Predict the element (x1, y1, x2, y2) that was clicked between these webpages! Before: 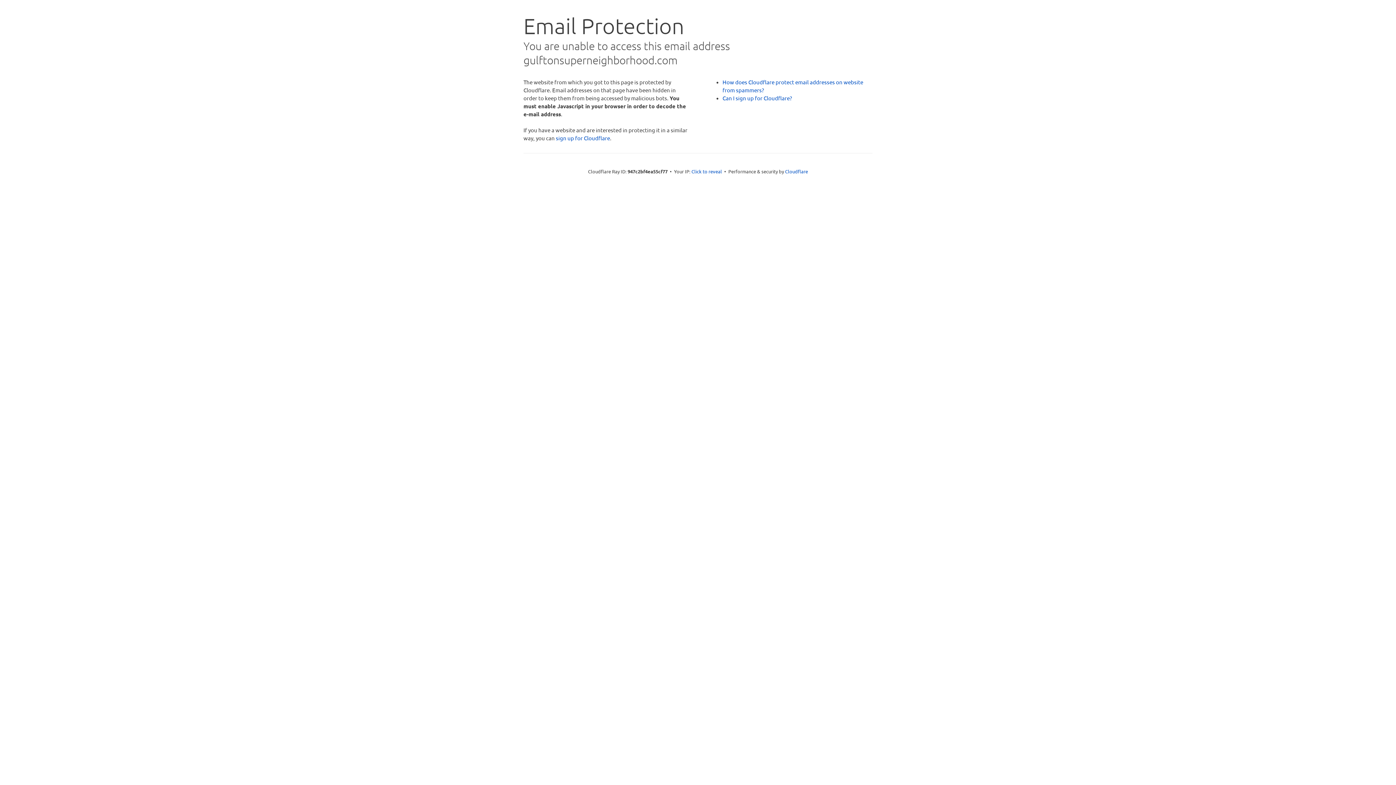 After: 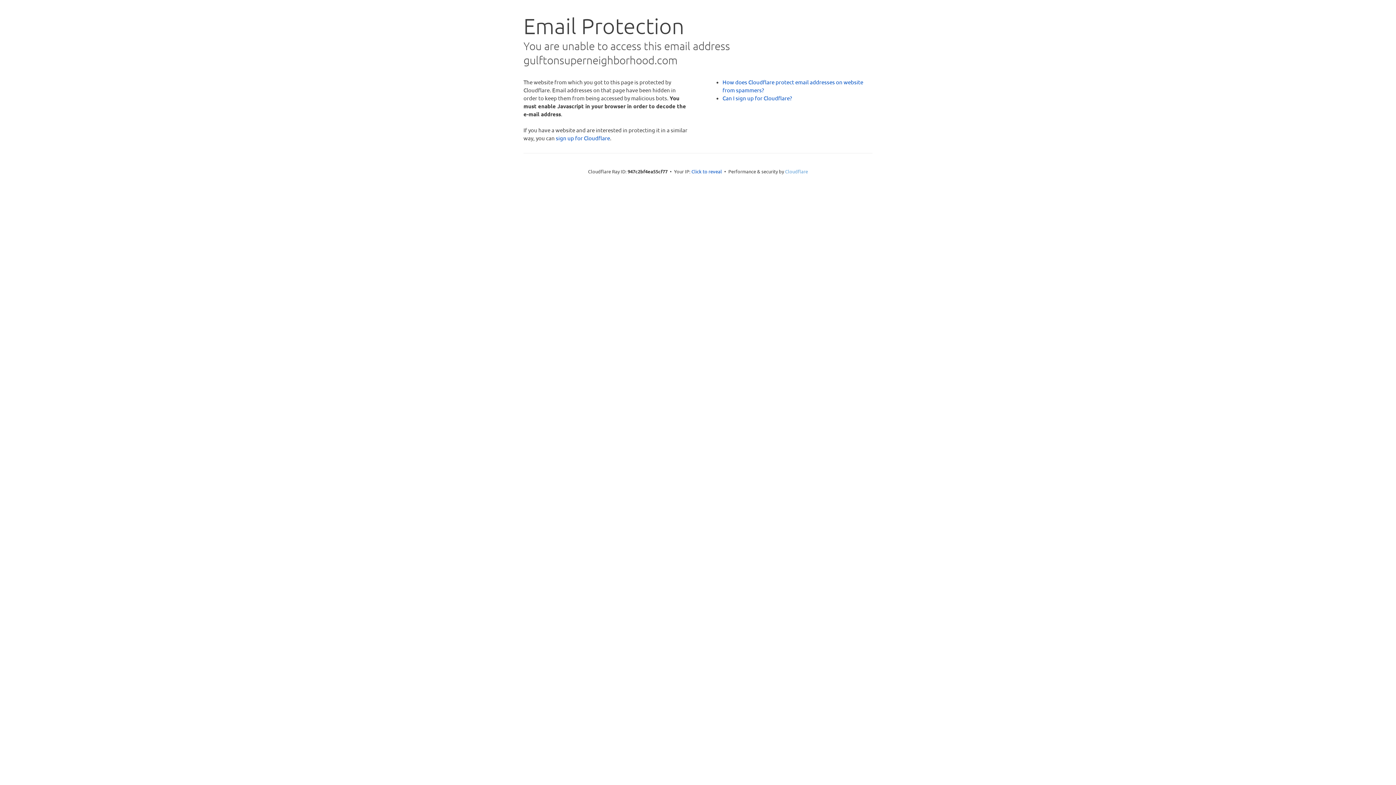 Action: bbox: (785, 168, 808, 174) label: Cloudflare